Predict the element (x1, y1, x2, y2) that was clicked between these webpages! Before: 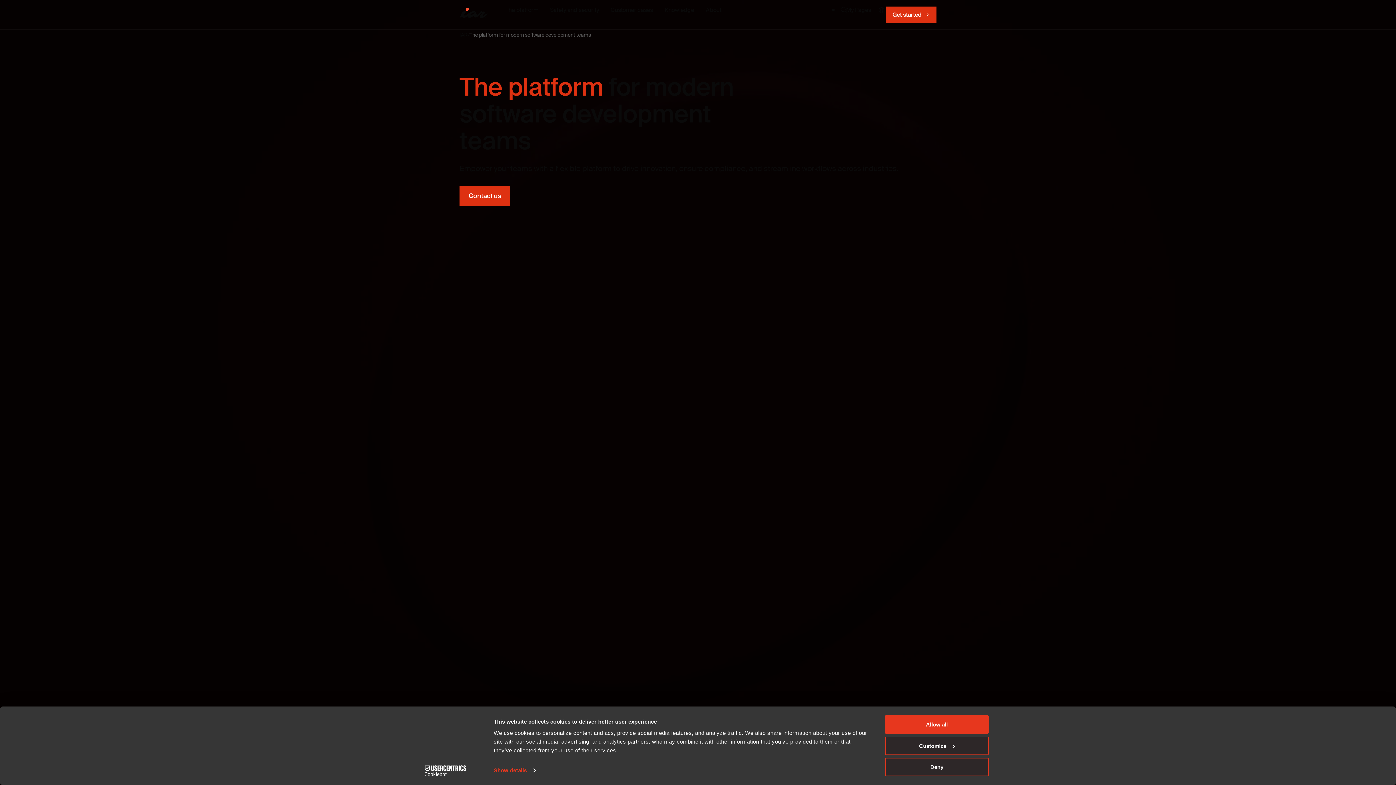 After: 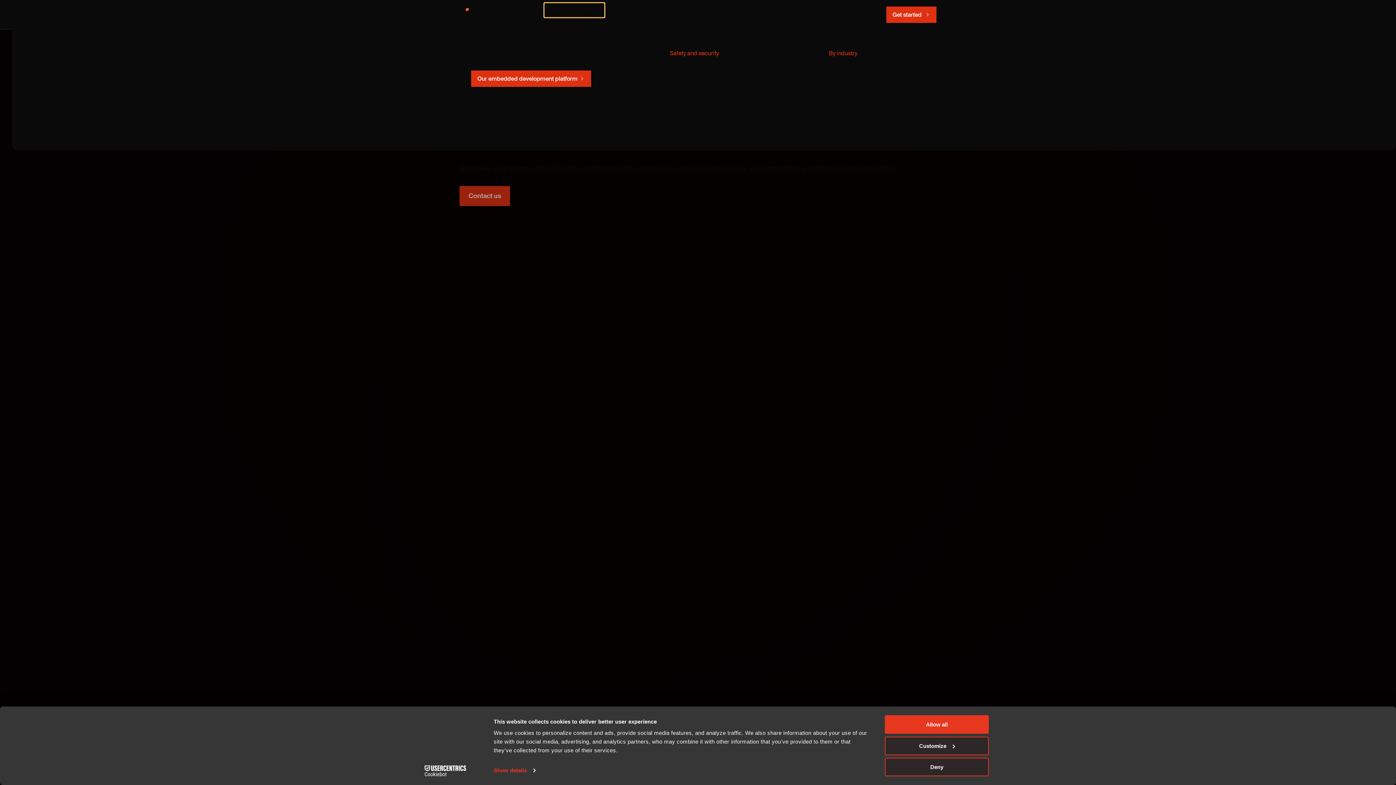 Action: bbox: (544, 2, 604, 17) label: Safety and security